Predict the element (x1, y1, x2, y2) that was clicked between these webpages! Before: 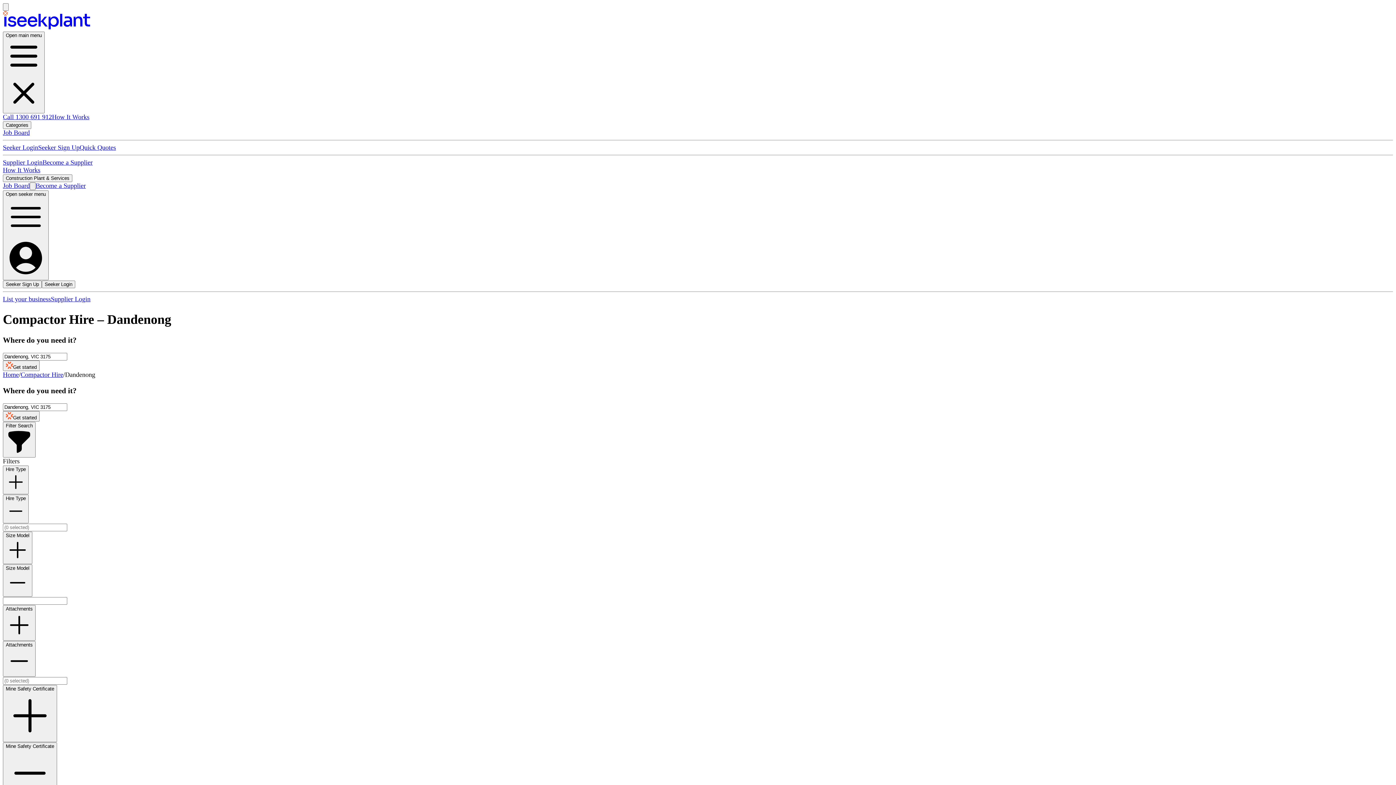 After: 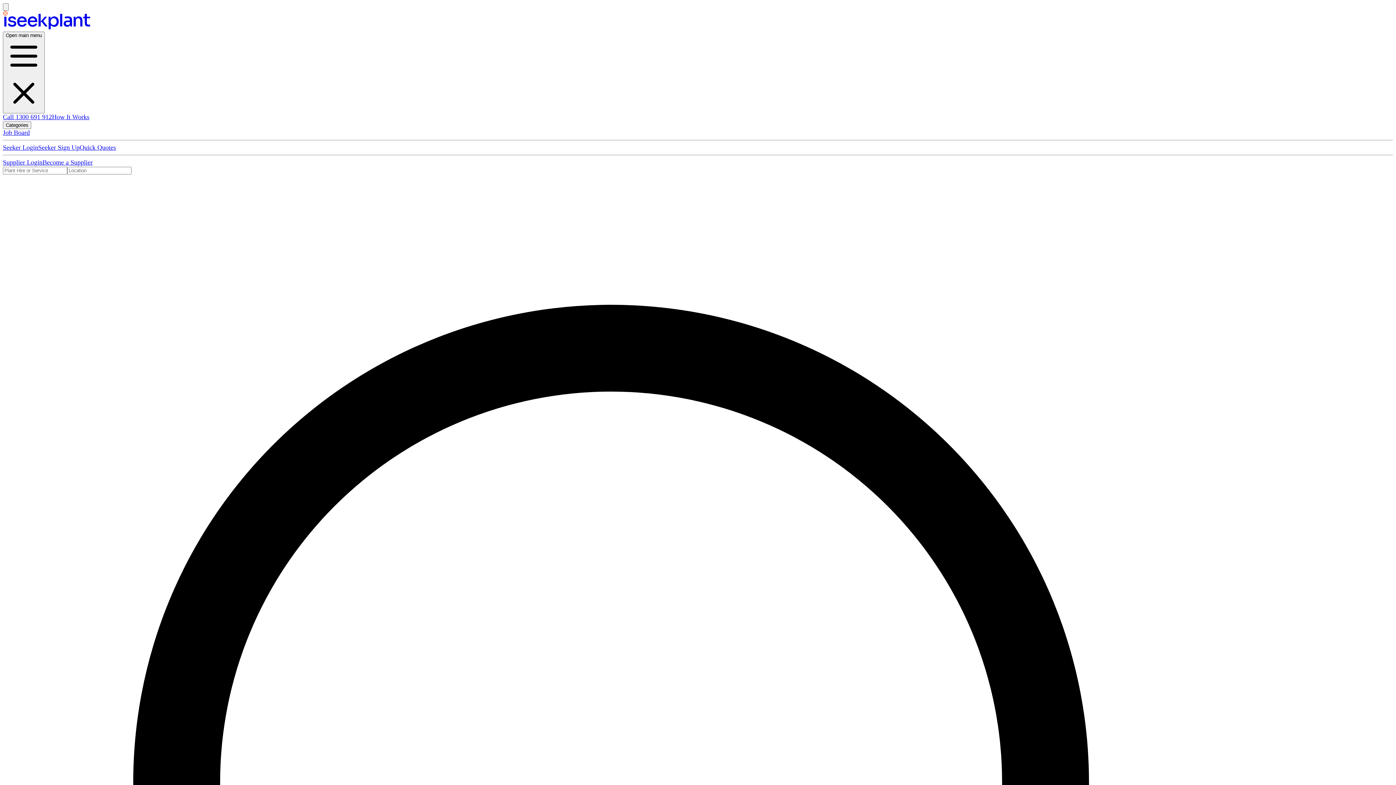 Action: label: Compactor Hire bbox: (20, 371, 63, 378)